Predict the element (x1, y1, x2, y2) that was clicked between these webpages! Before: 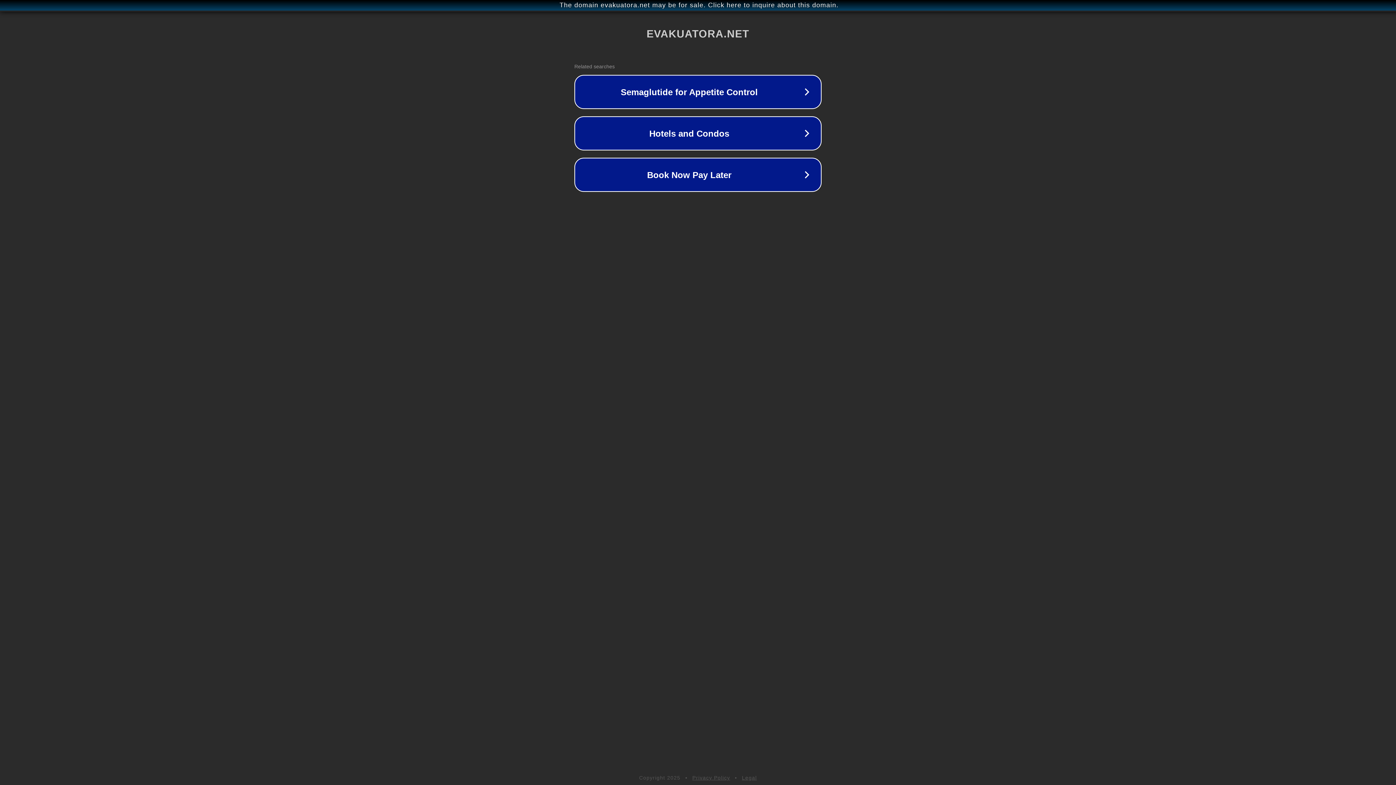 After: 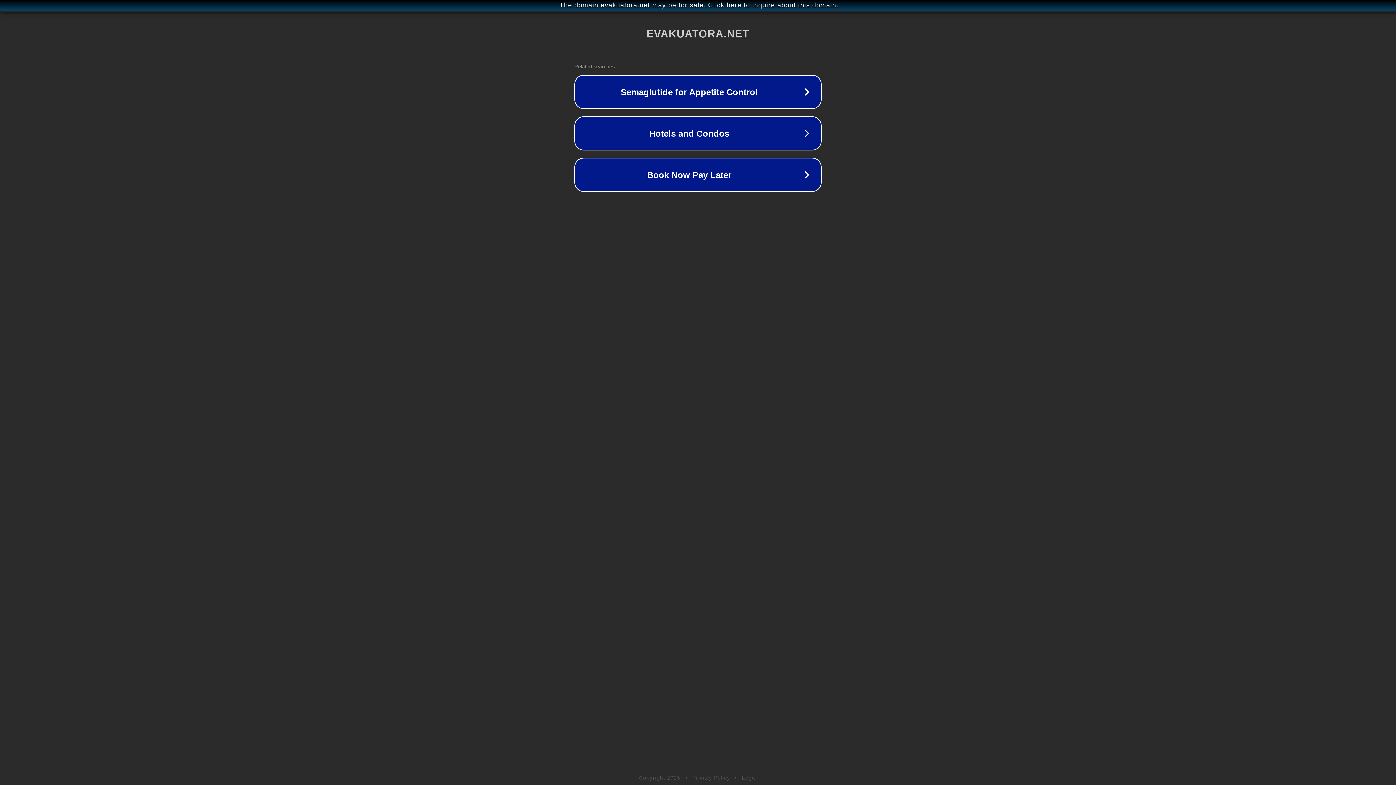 Action: bbox: (742, 775, 757, 781) label: Legal